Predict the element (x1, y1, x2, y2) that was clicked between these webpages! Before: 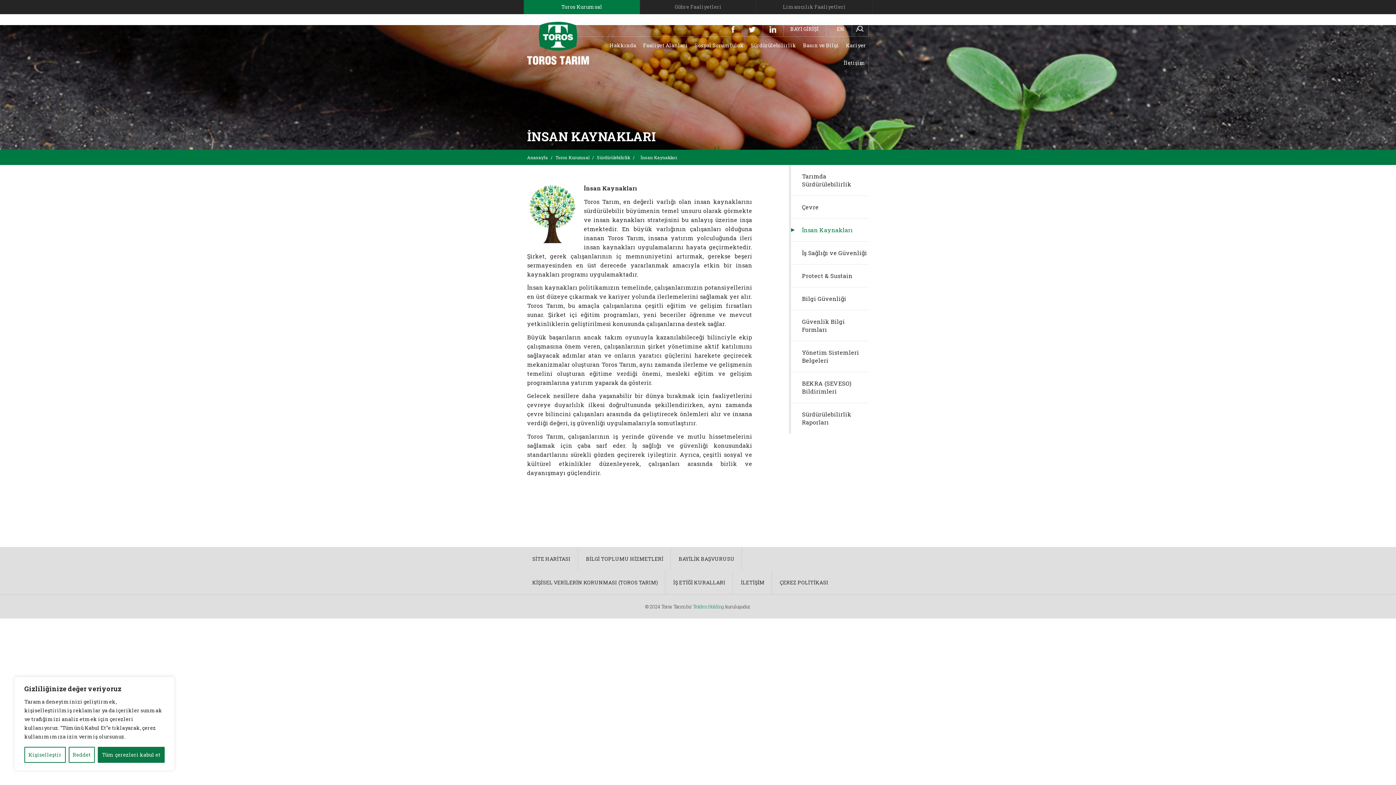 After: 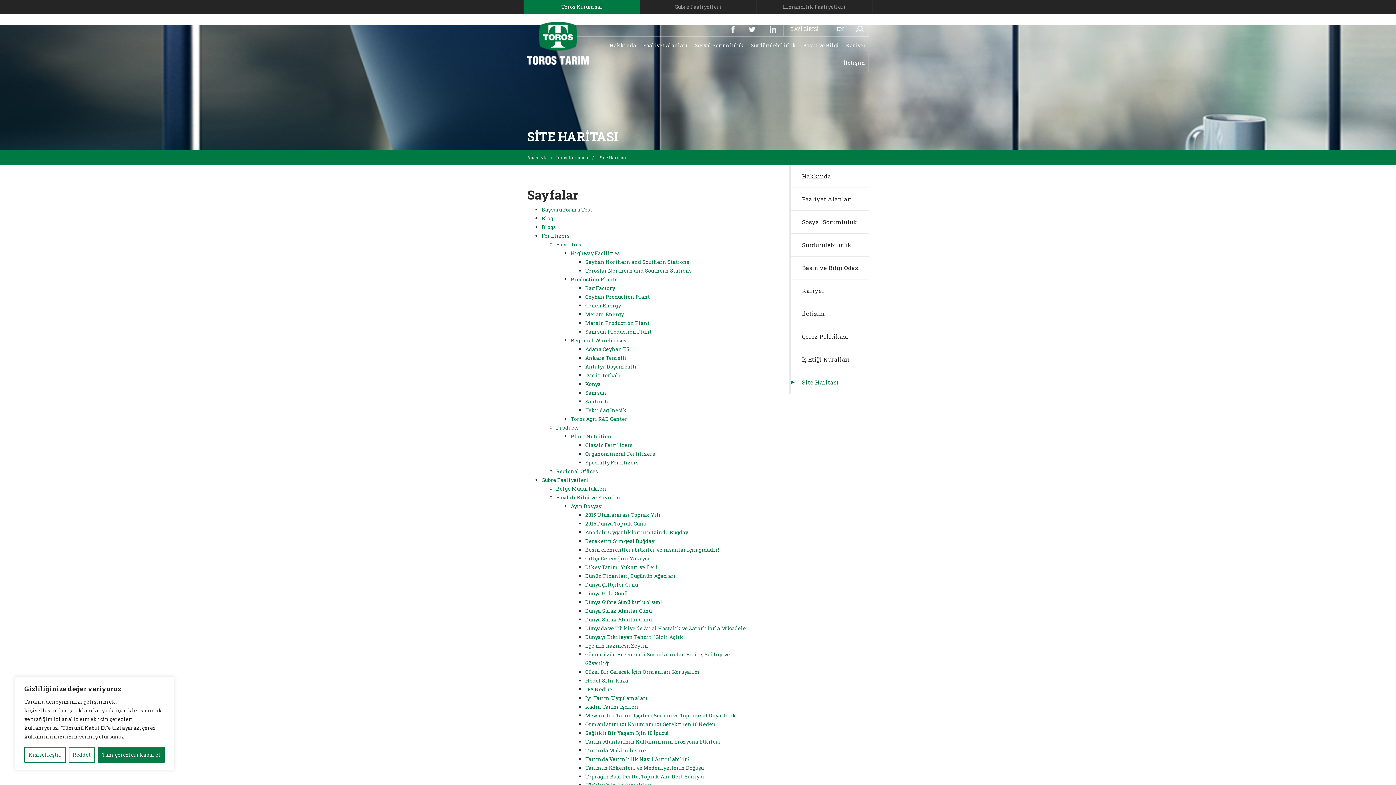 Action: bbox: (527, 547, 576, 570) label: SİTE HARİTASI